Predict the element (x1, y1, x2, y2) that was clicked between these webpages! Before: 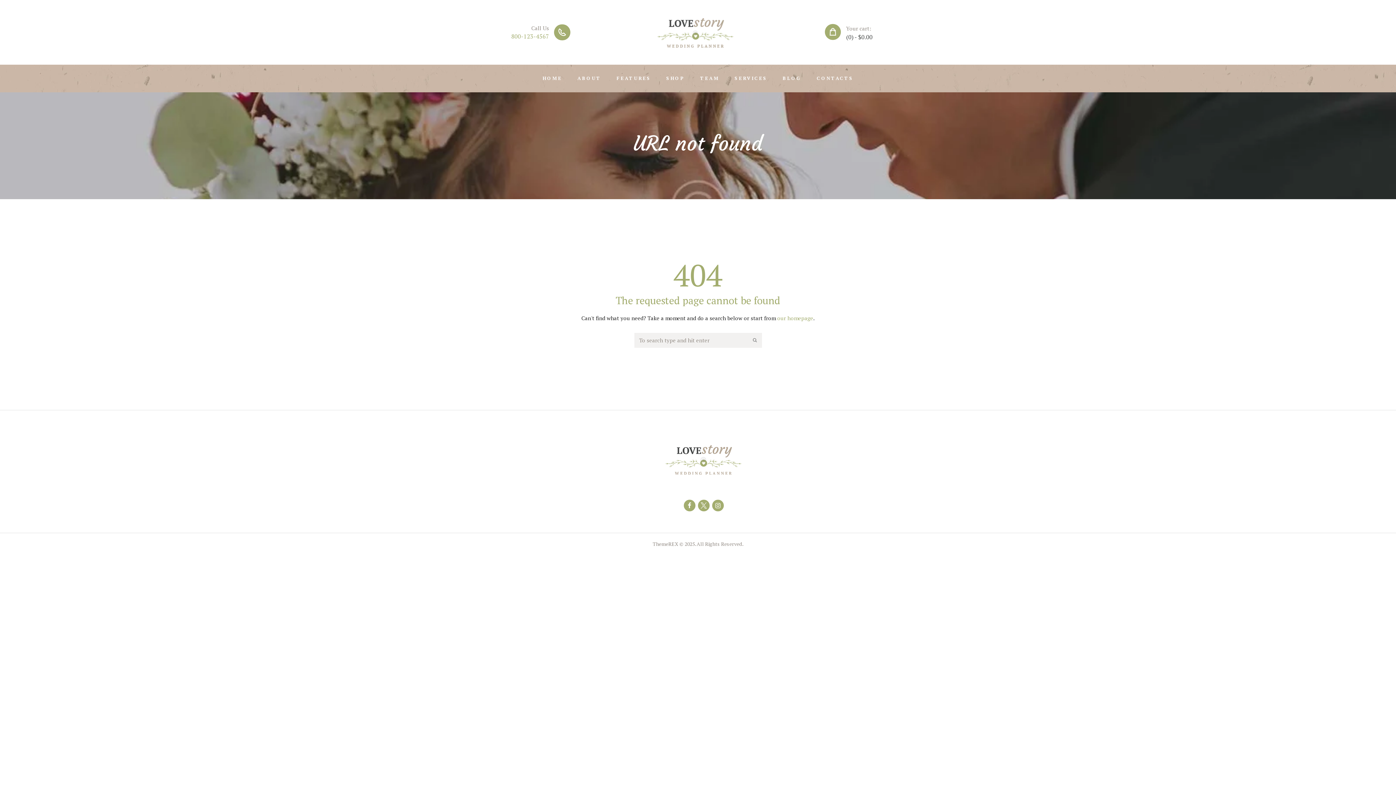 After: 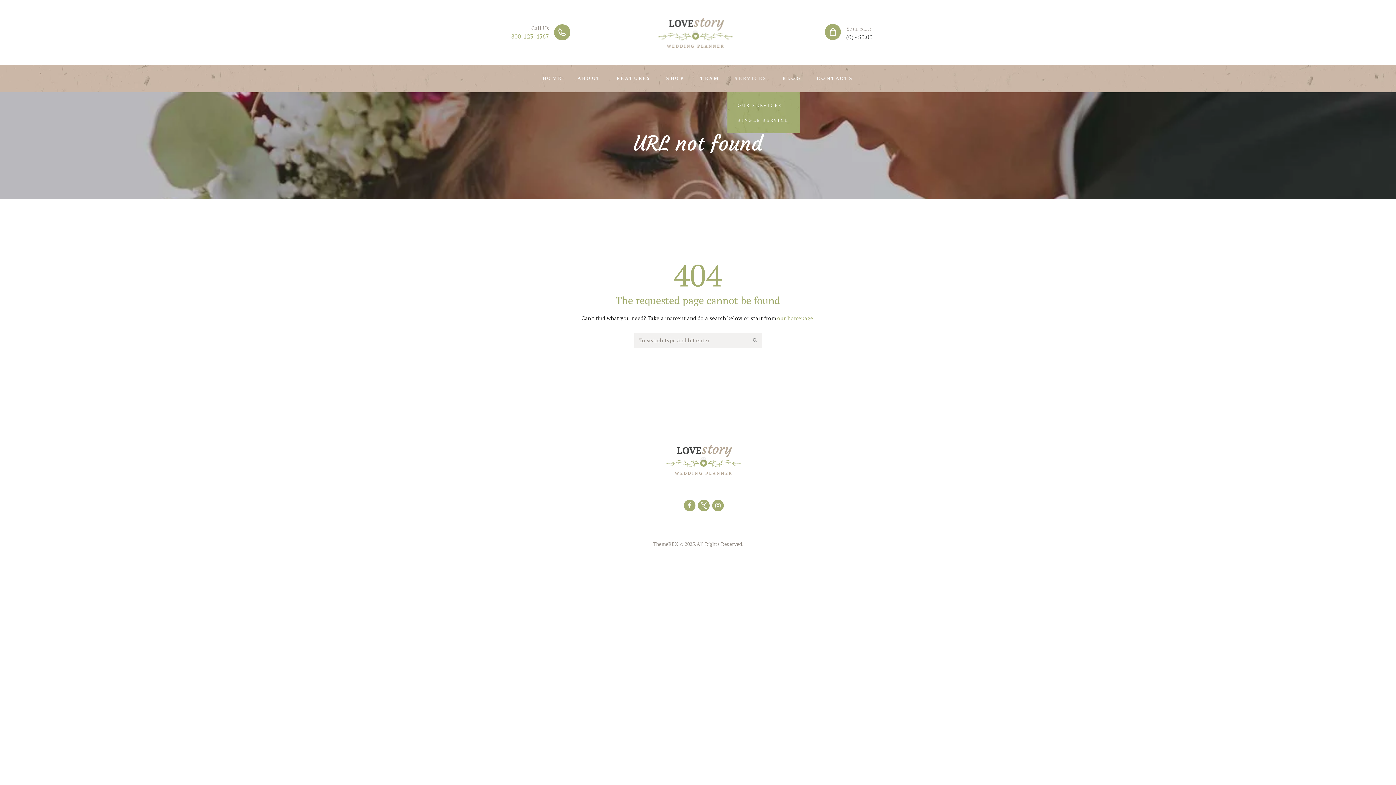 Action: label: SERVICES bbox: (727, 64, 774, 92)